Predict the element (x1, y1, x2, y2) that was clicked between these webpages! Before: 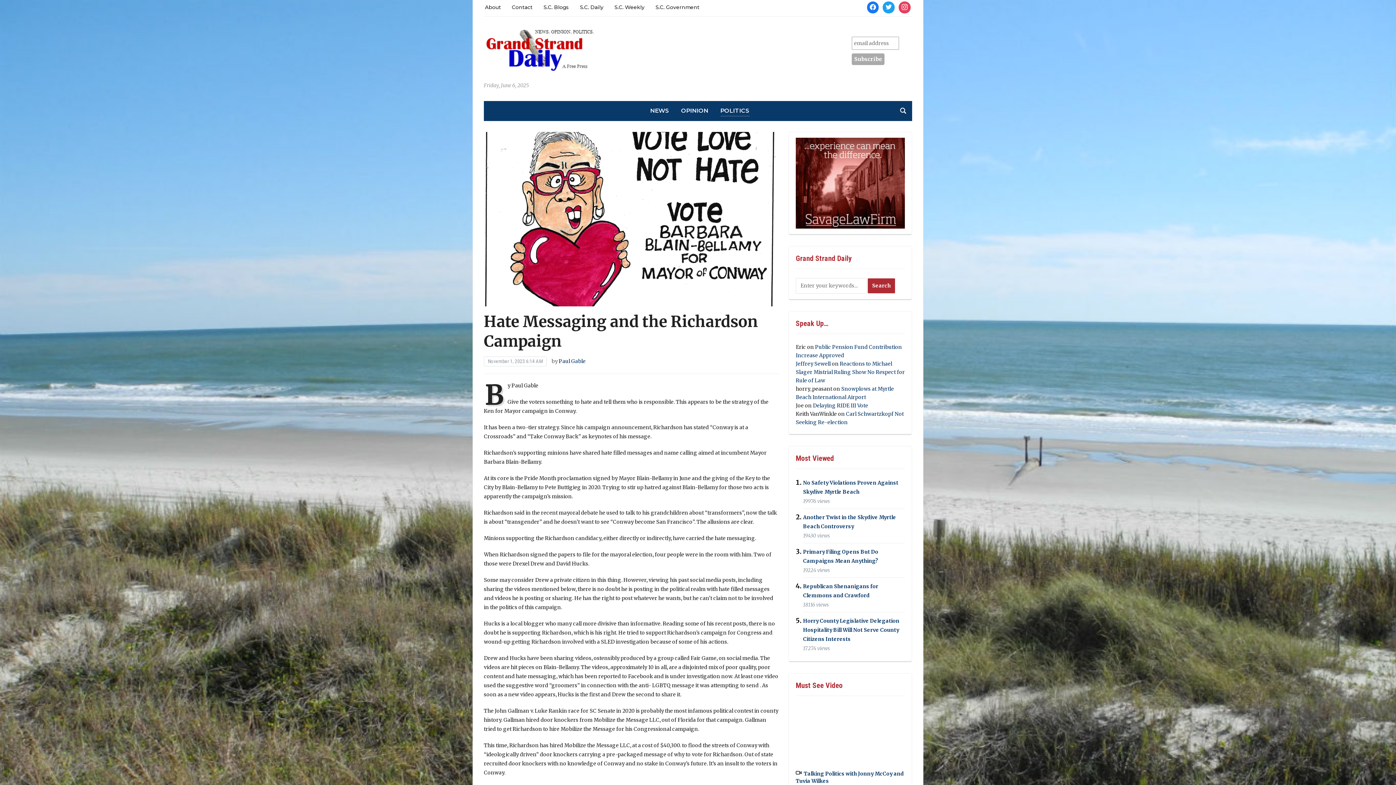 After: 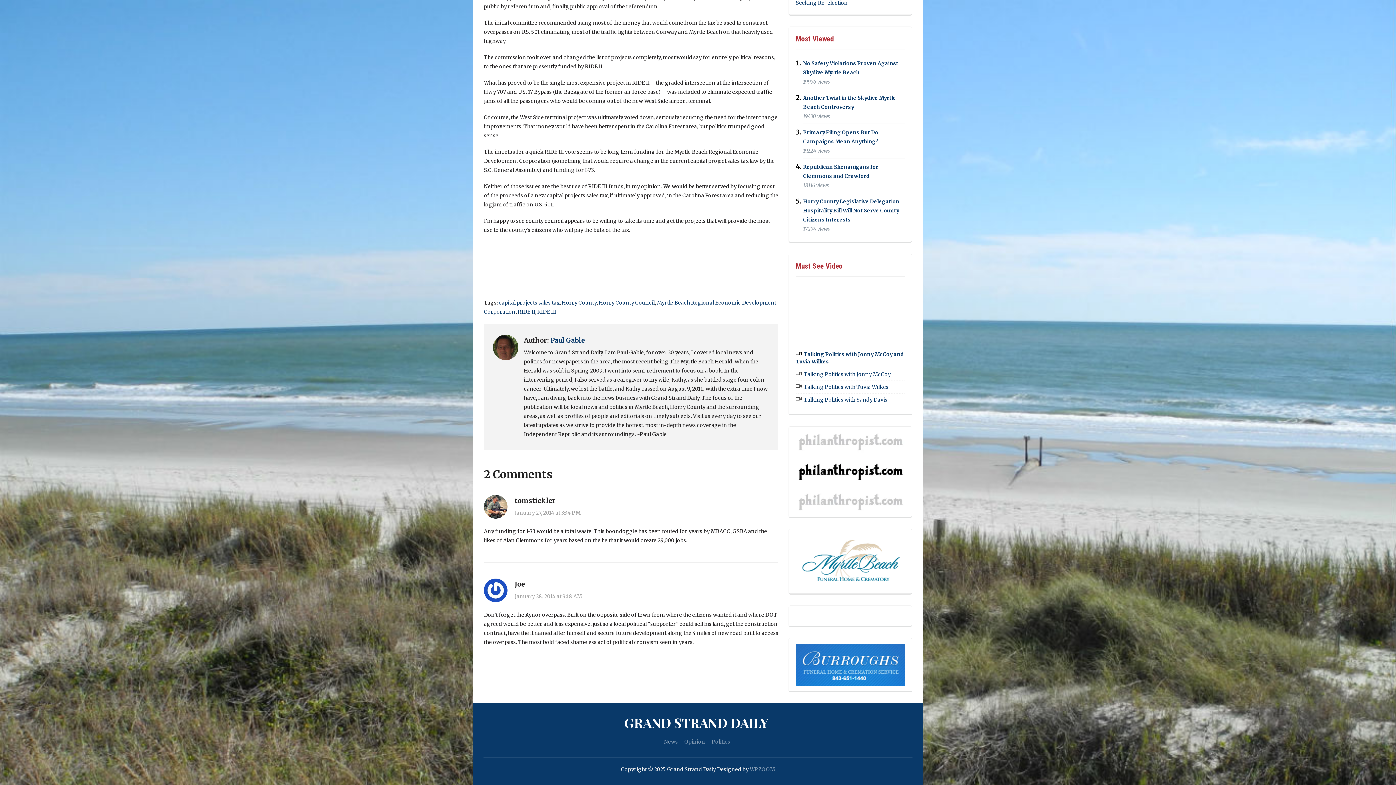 Action: bbox: (813, 402, 868, 409) label: Delaying RIDE III Vote